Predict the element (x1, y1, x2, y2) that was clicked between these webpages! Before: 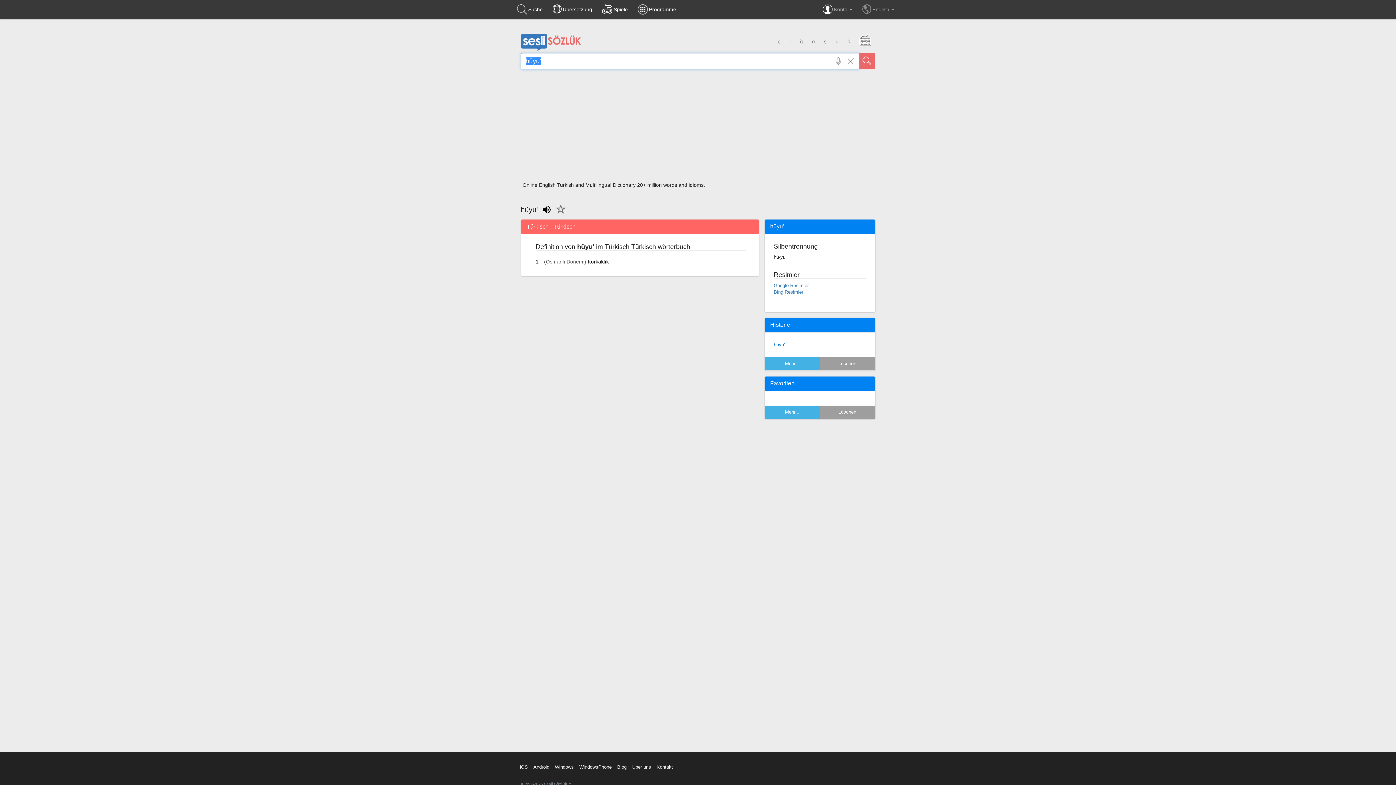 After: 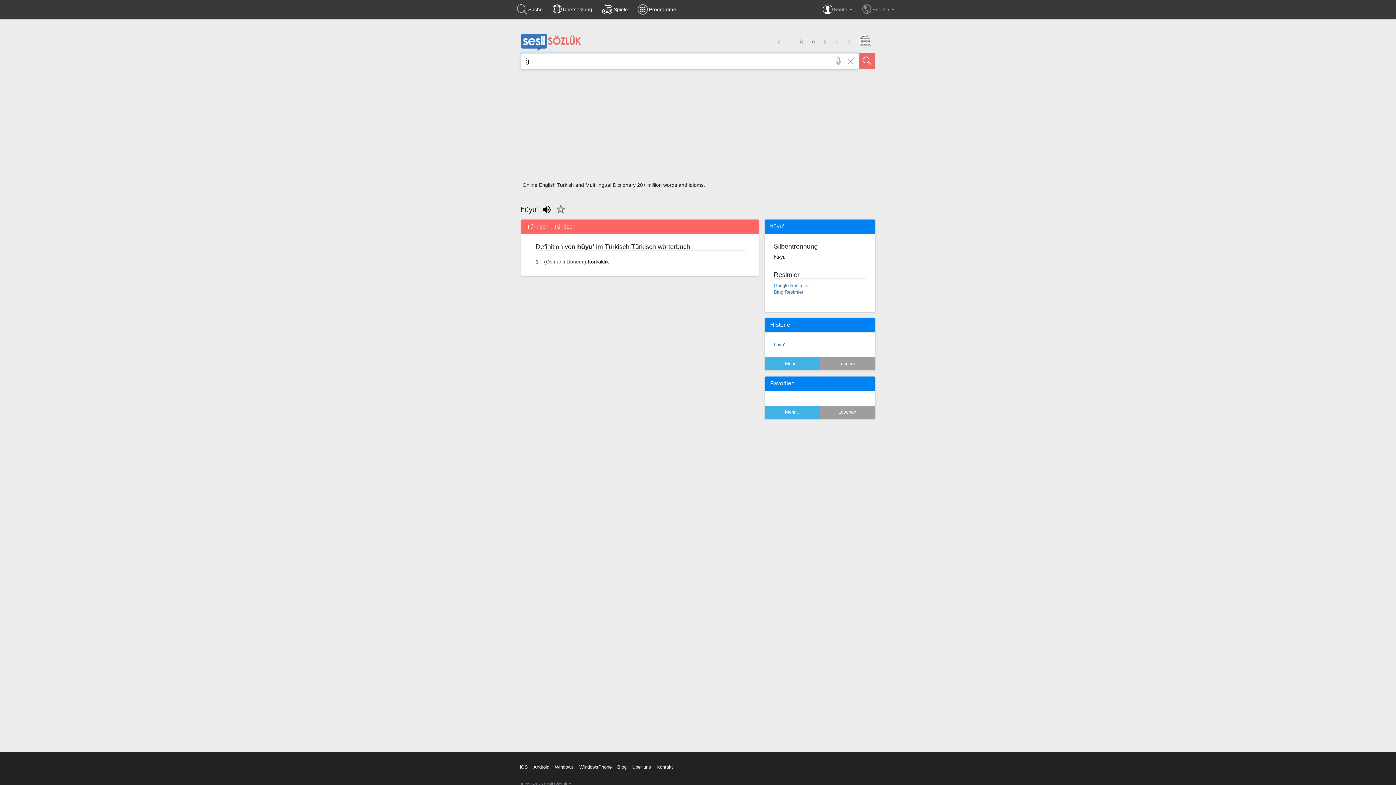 Action: bbox: (795, 33, 807, 49) label: ğ